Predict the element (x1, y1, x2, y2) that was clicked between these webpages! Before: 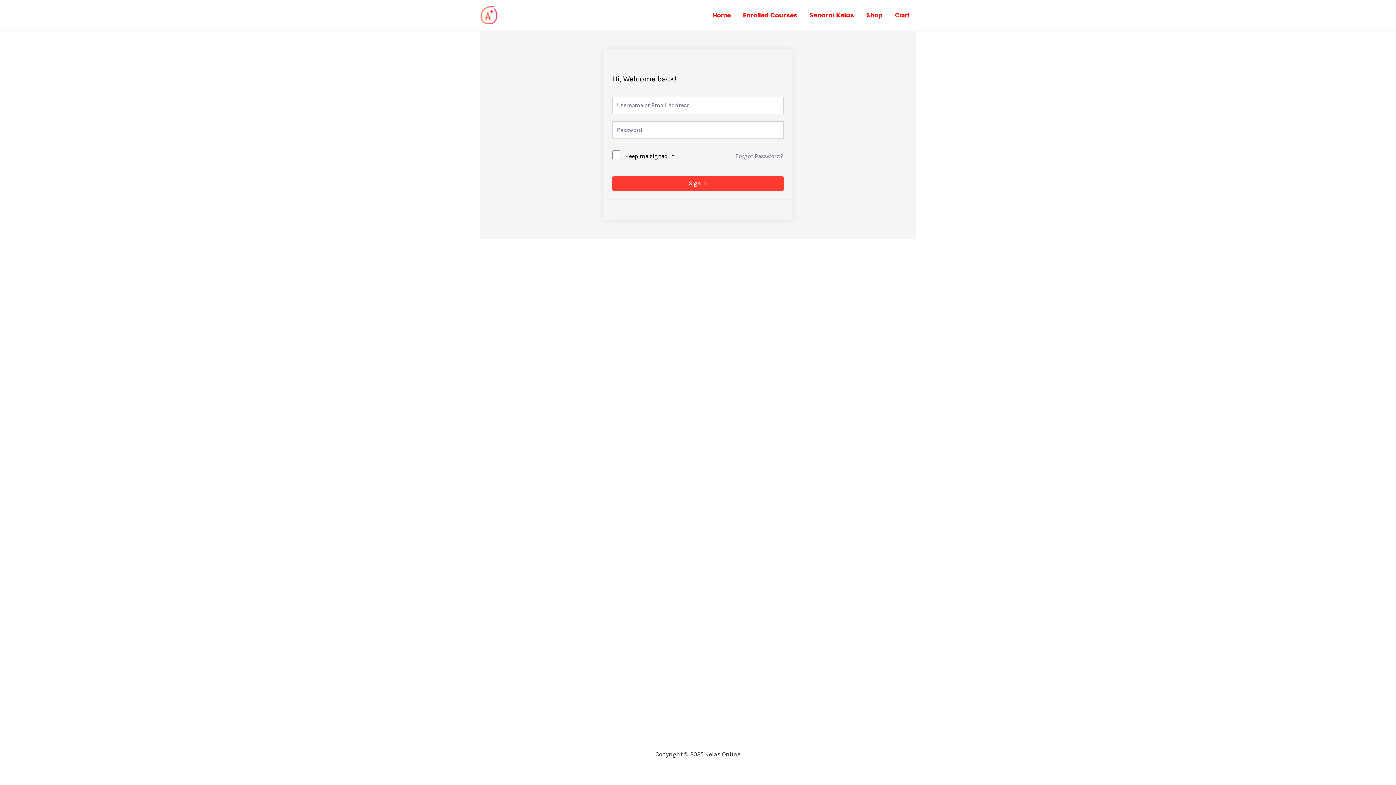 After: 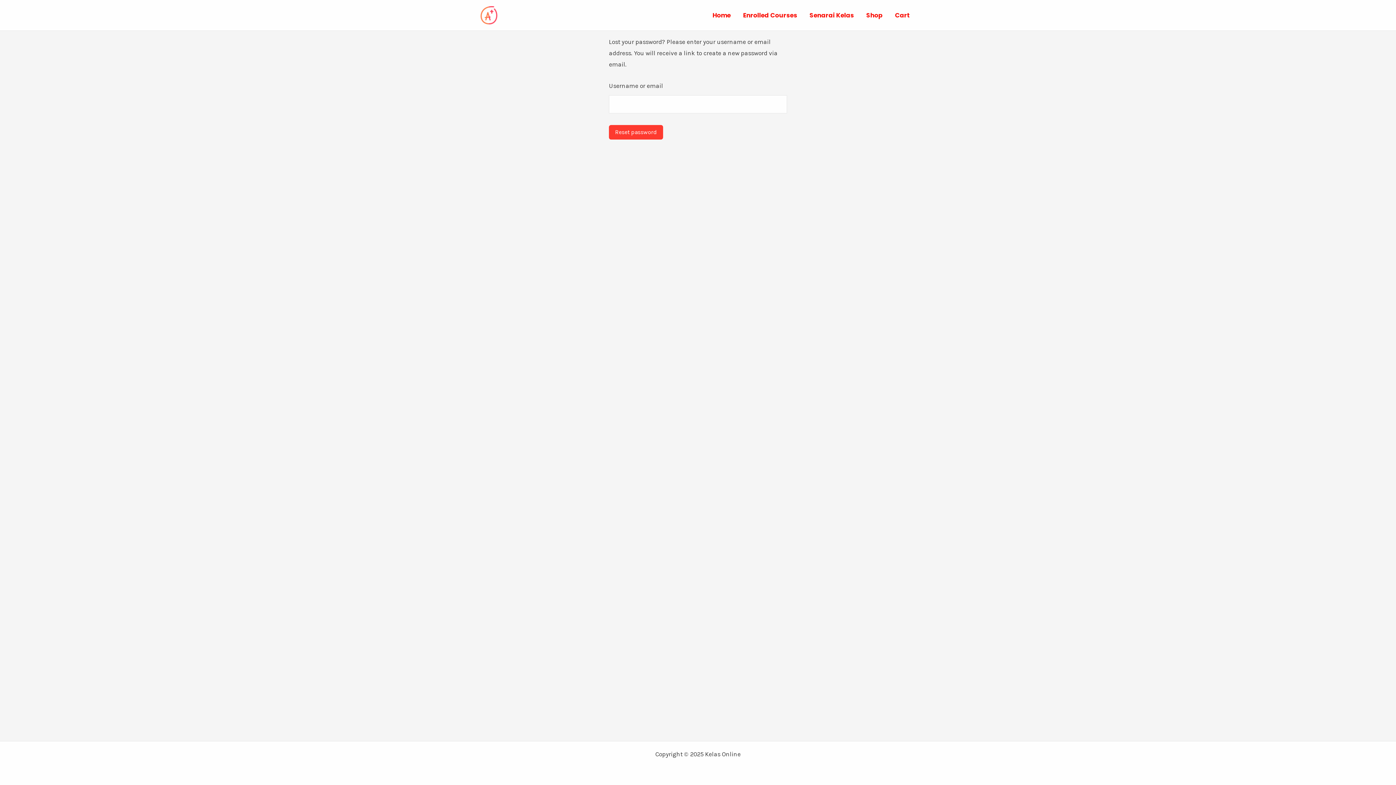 Action: label: Forgot Password? bbox: (735, 151, 784, 160)